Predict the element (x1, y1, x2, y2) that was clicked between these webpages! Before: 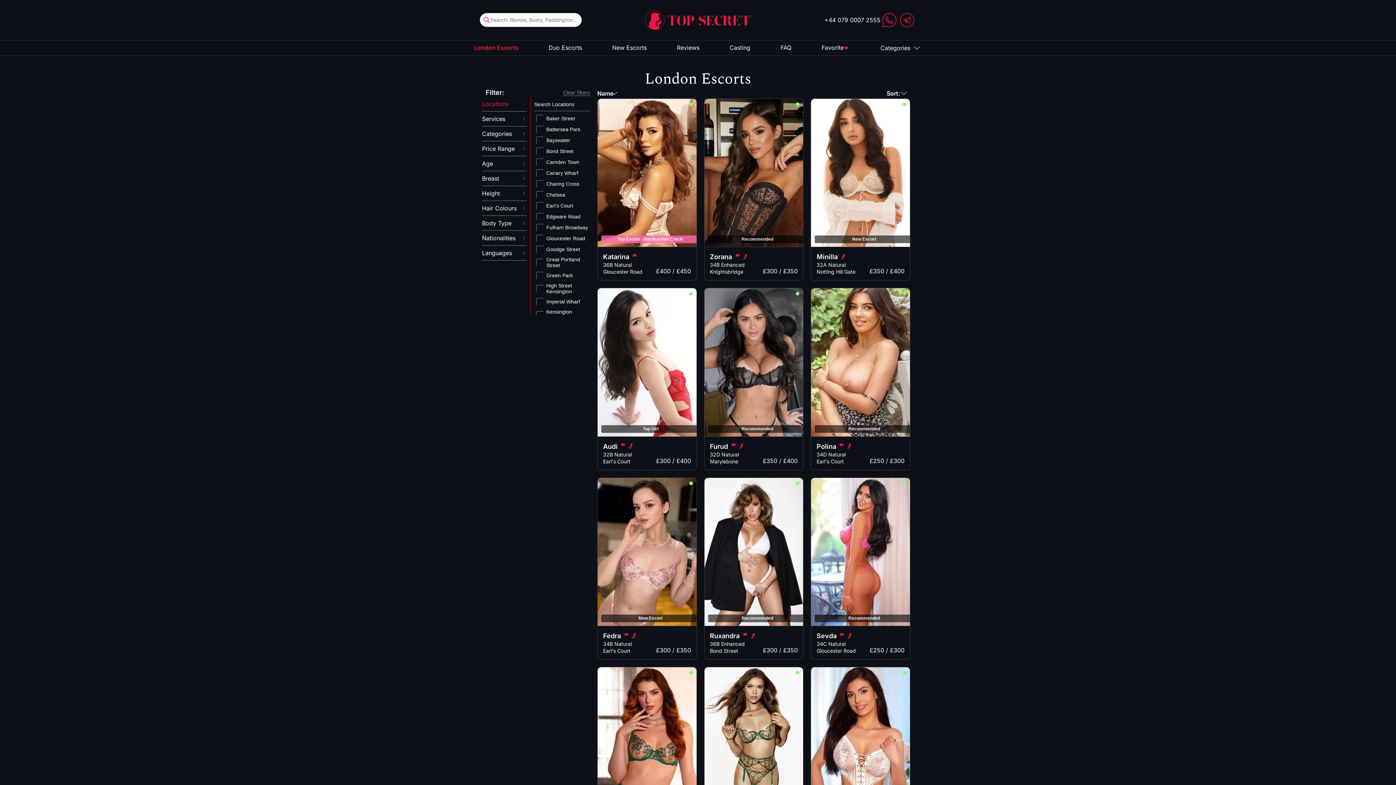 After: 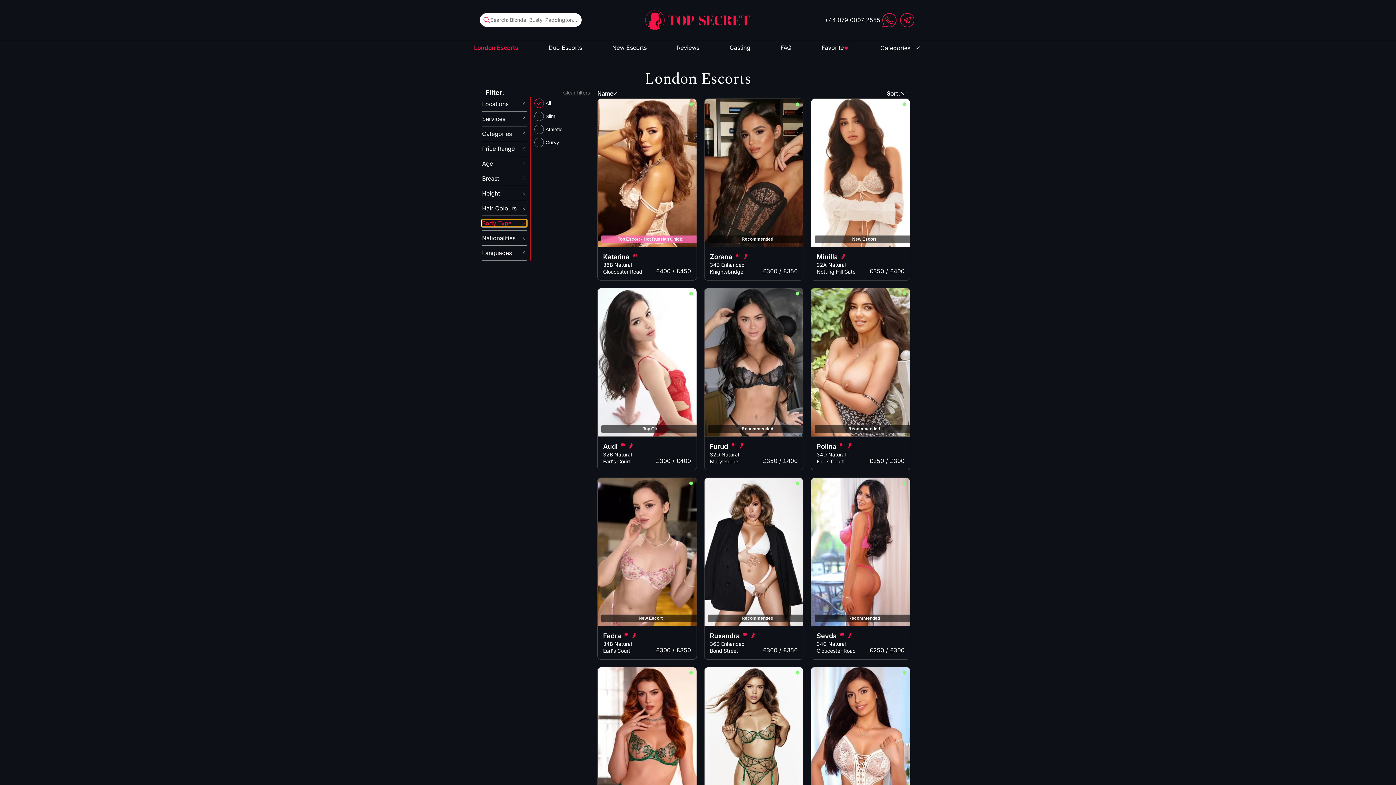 Action: bbox: (482, 219, 526, 226) label: Body Type